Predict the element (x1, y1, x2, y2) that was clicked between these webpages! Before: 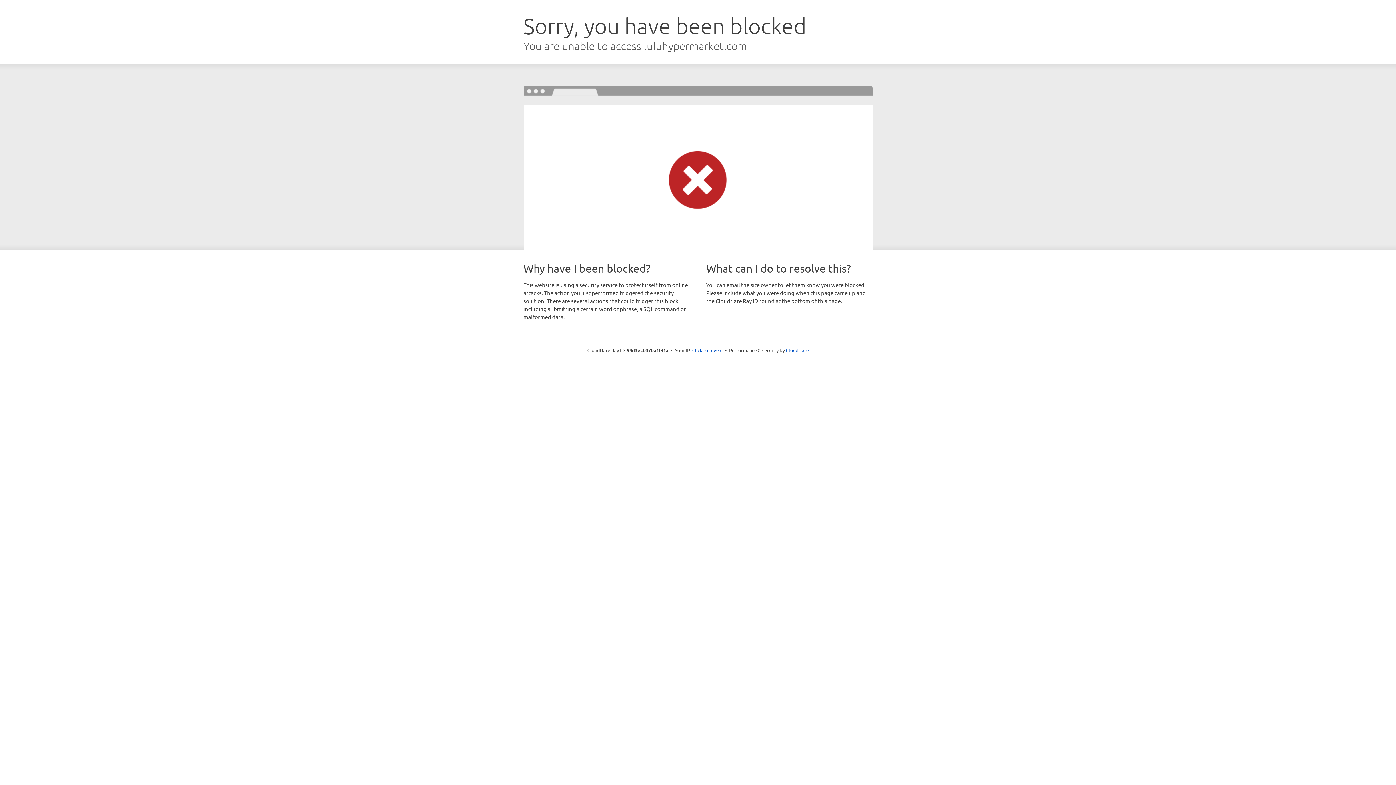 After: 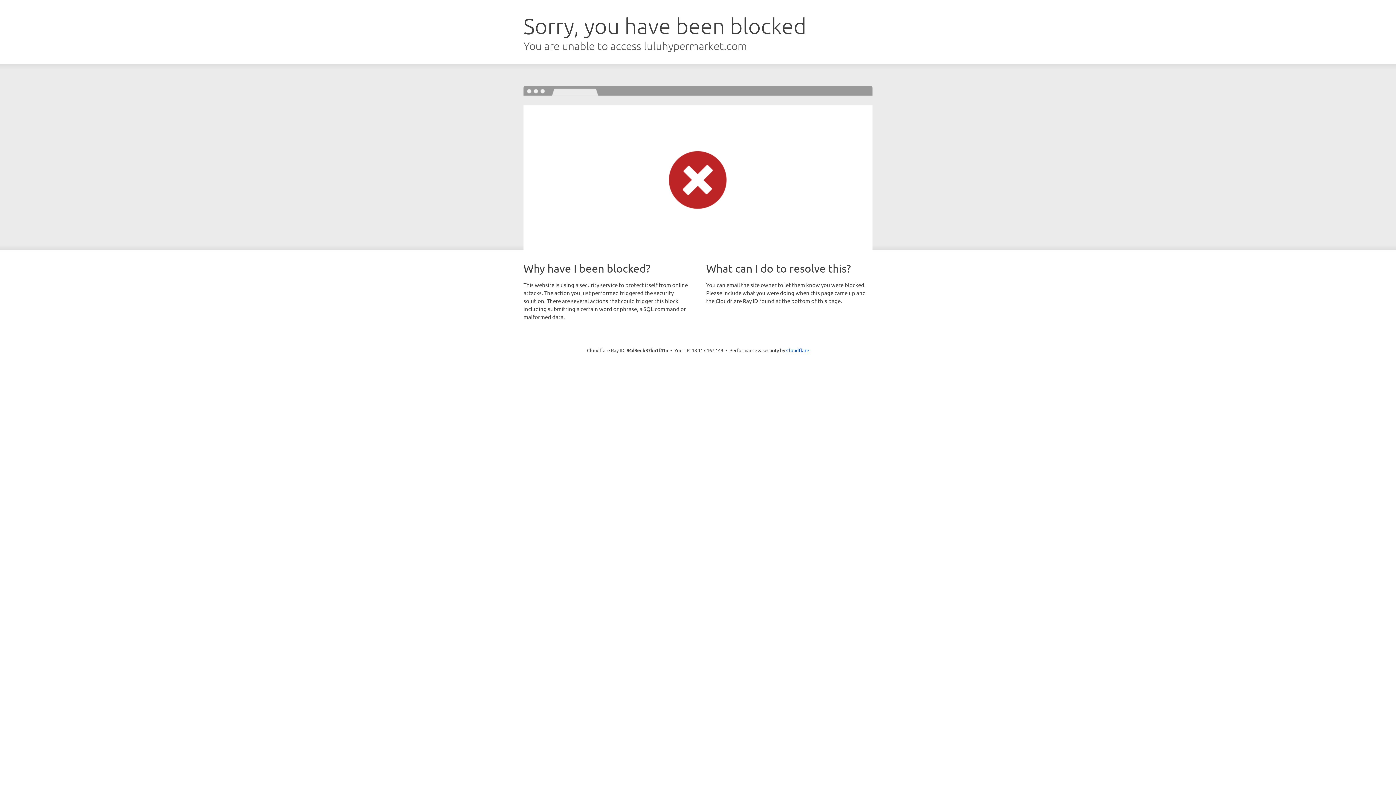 Action: label: Click to reveal bbox: (692, 346, 722, 353)